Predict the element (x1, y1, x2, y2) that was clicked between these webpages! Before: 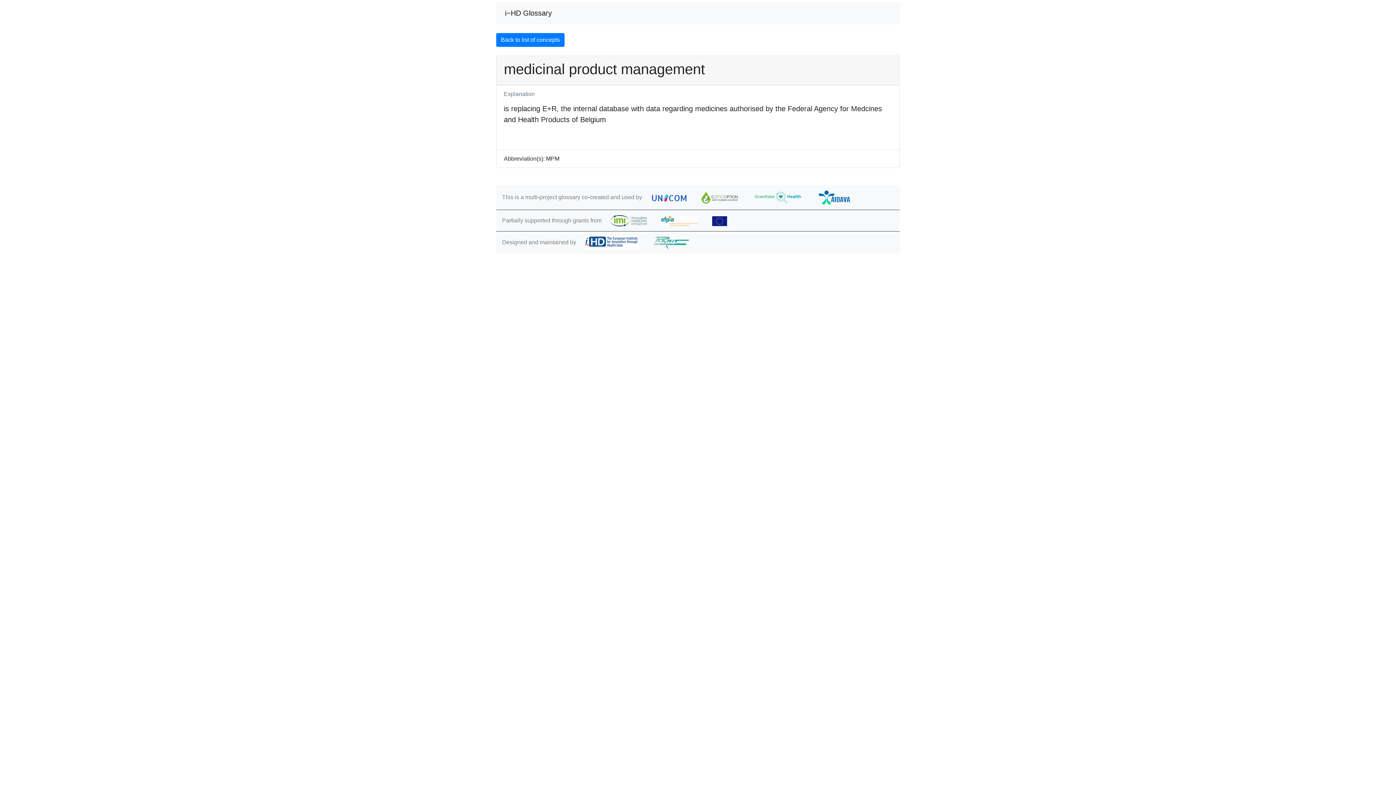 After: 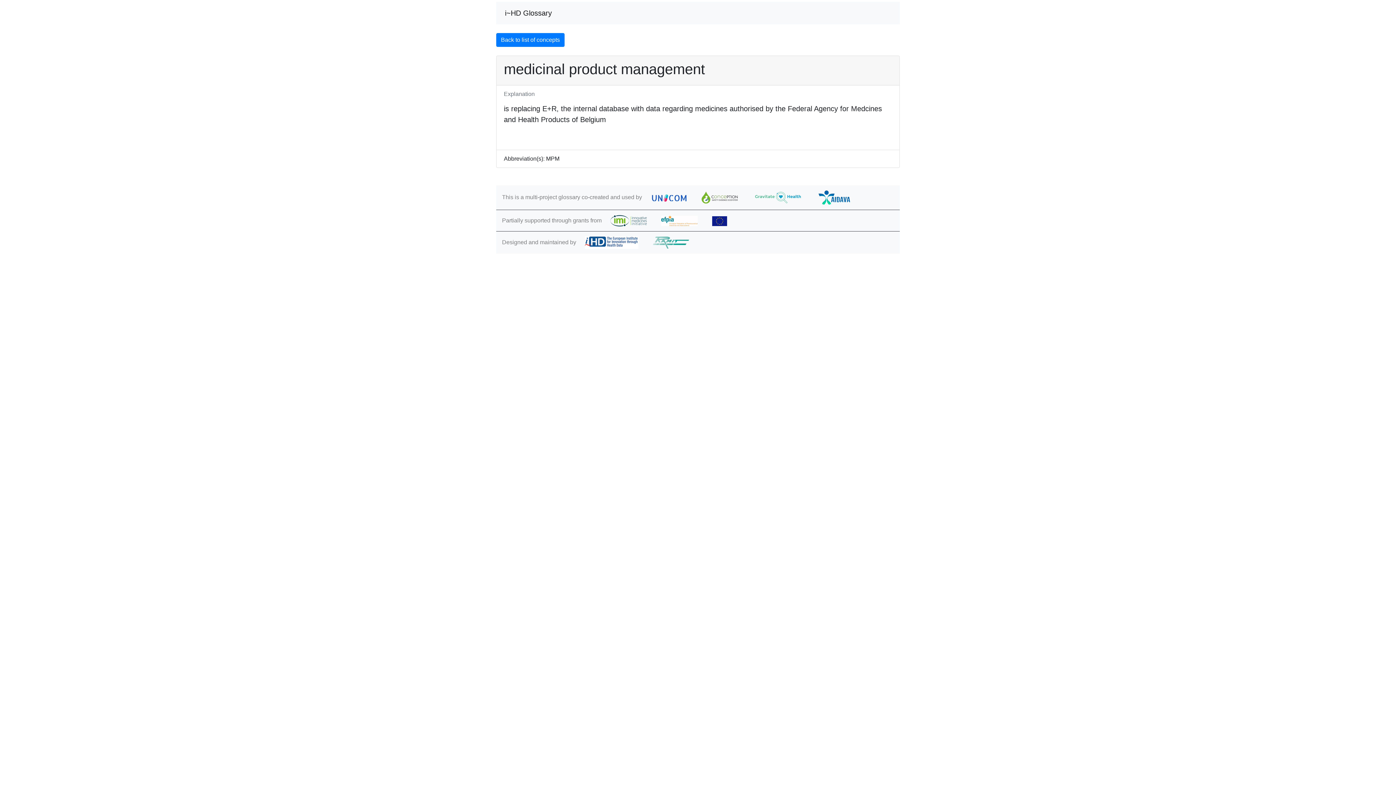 Action: bbox: (585, 234, 638, 250)